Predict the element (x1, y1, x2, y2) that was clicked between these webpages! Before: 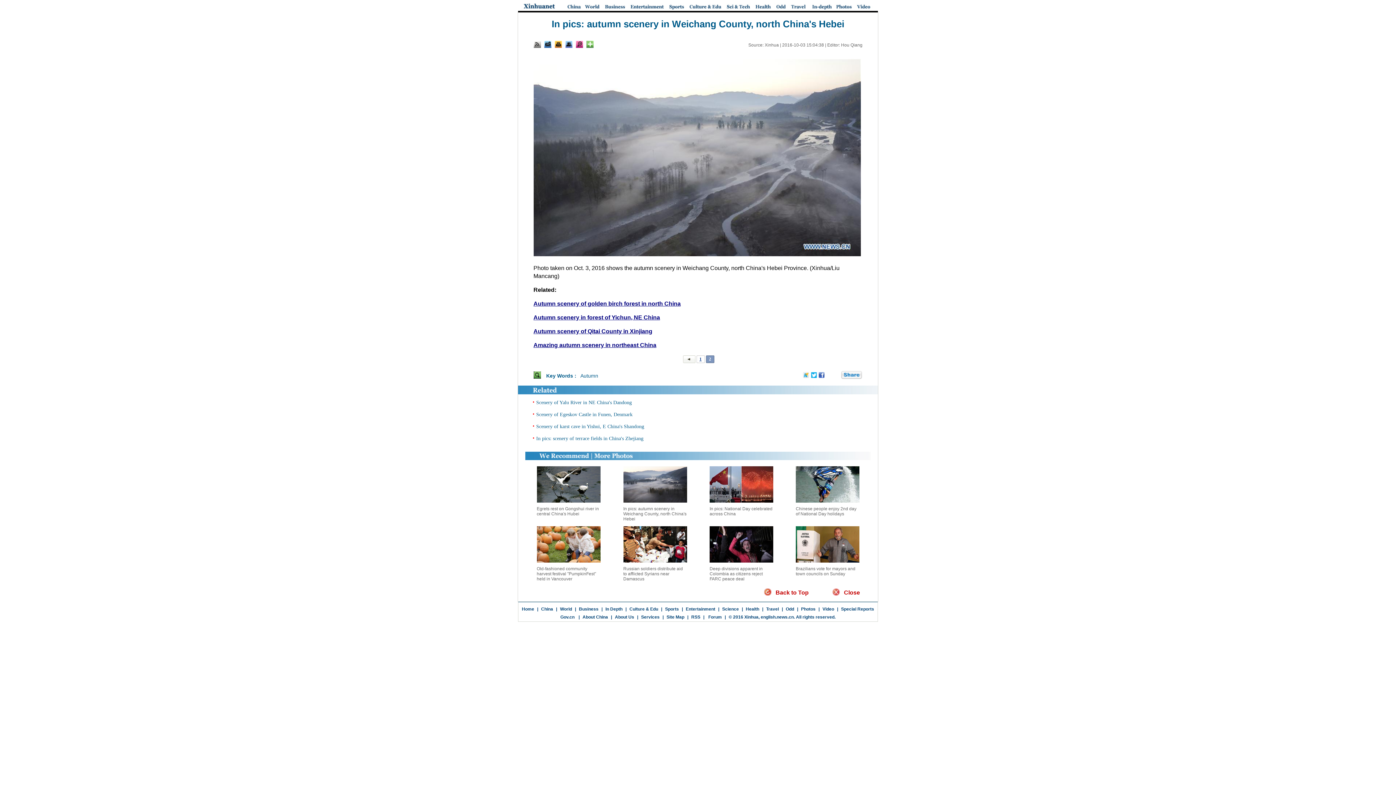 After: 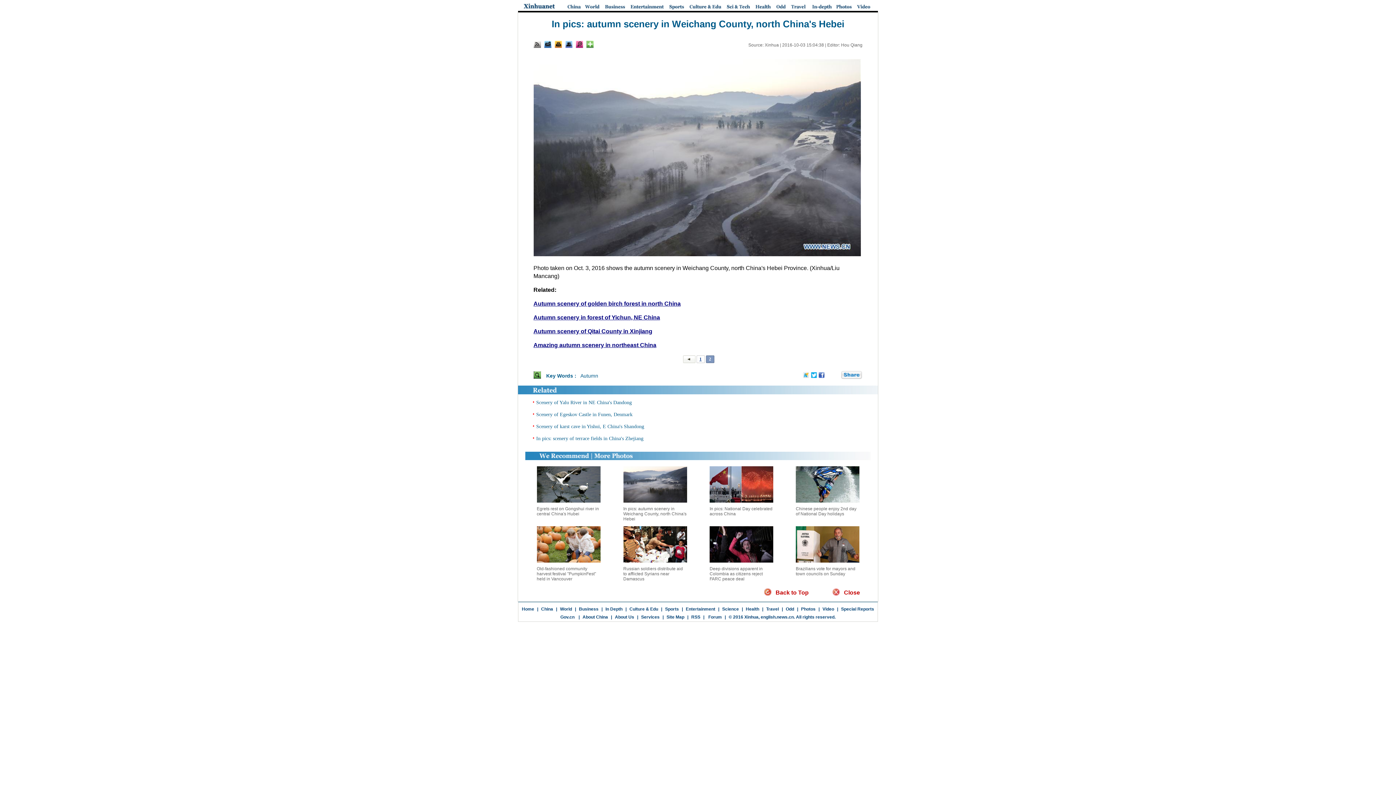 Action: bbox: (518, 390, 878, 395)